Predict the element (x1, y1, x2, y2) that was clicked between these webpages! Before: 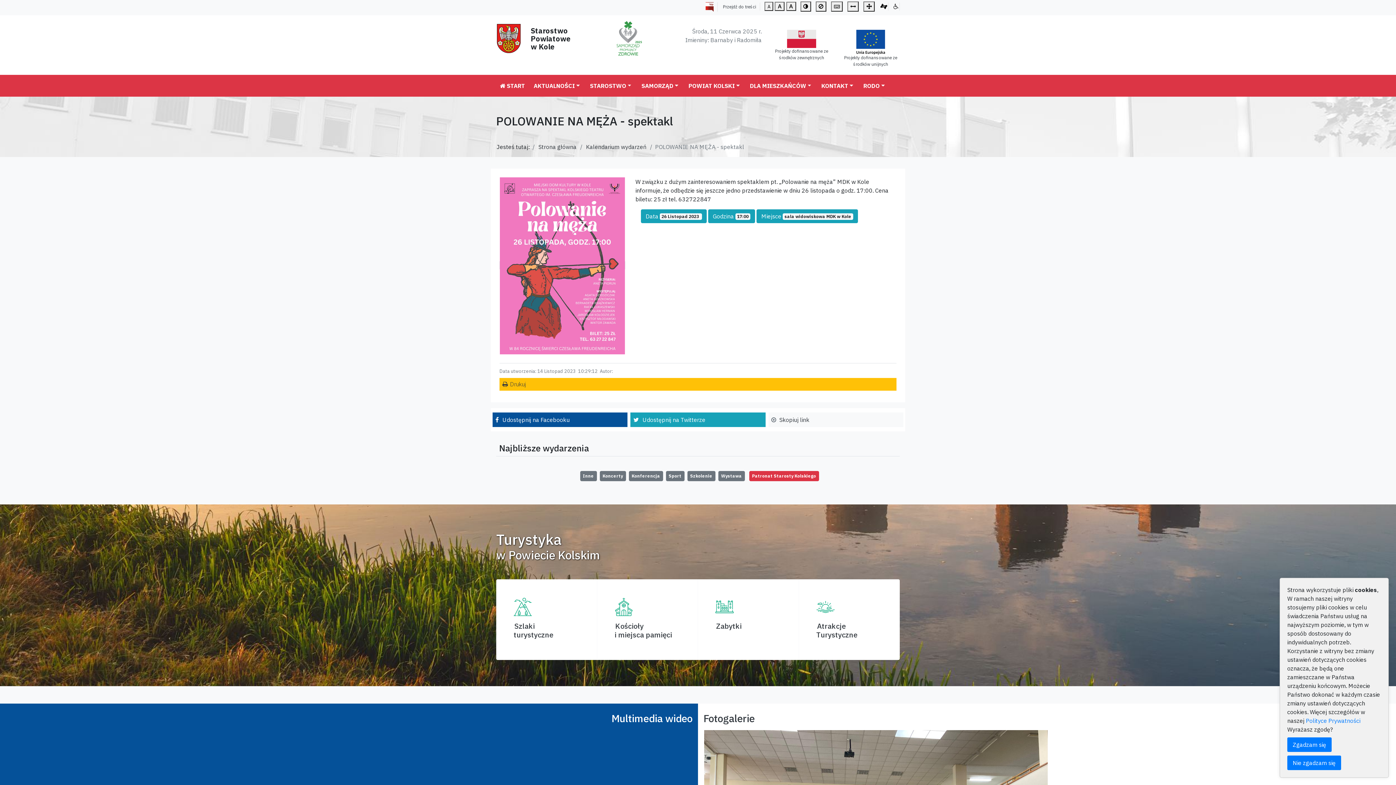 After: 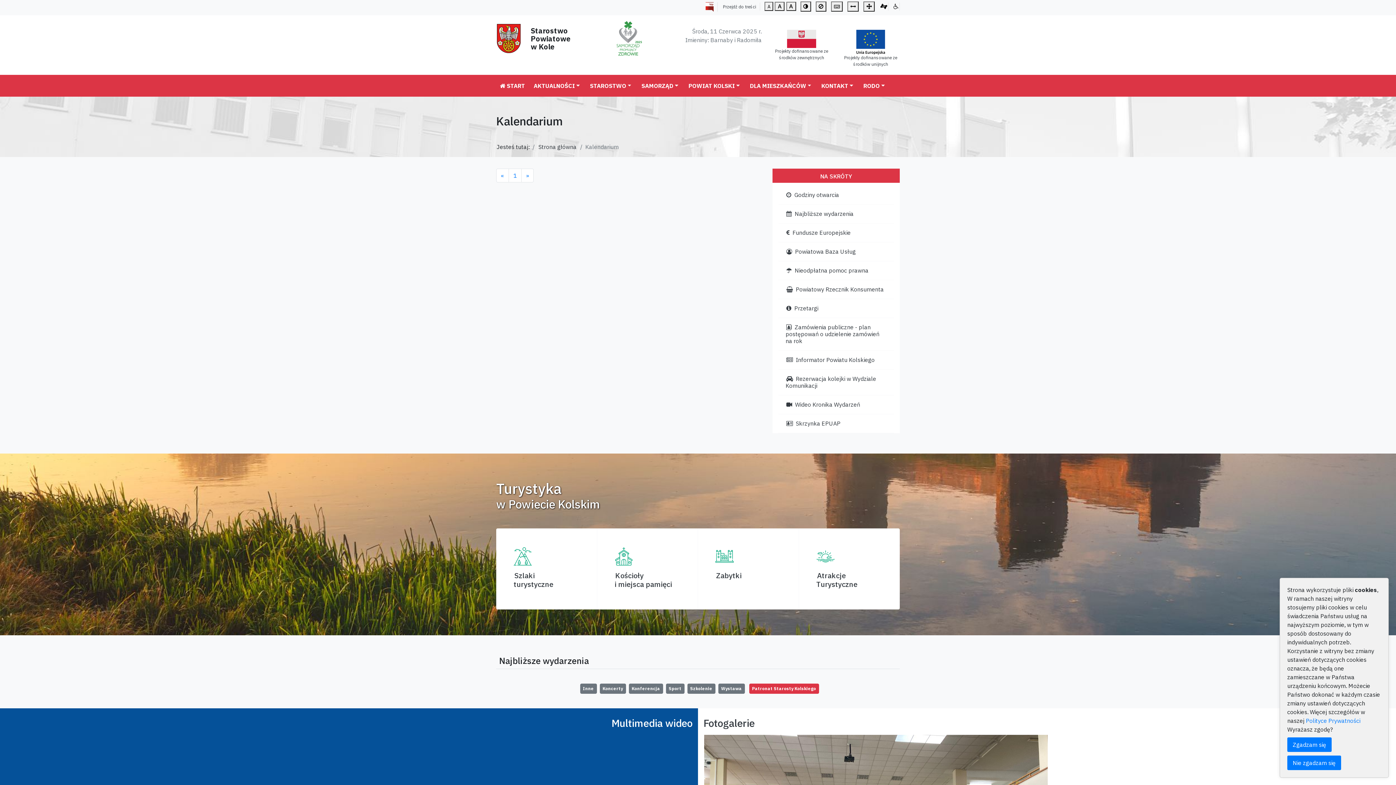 Action: bbox: (585, 142, 647, 151) label: Kalendarium wydarzeń